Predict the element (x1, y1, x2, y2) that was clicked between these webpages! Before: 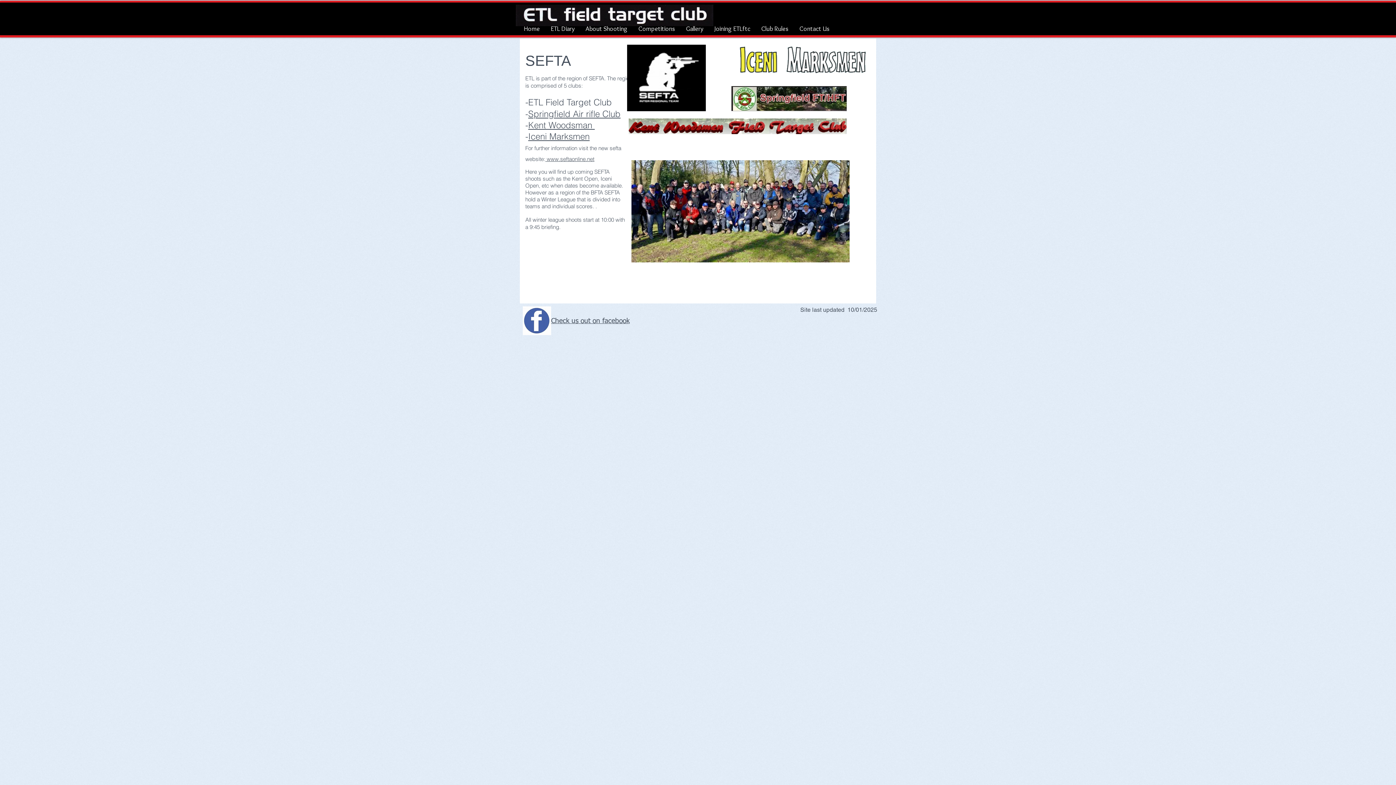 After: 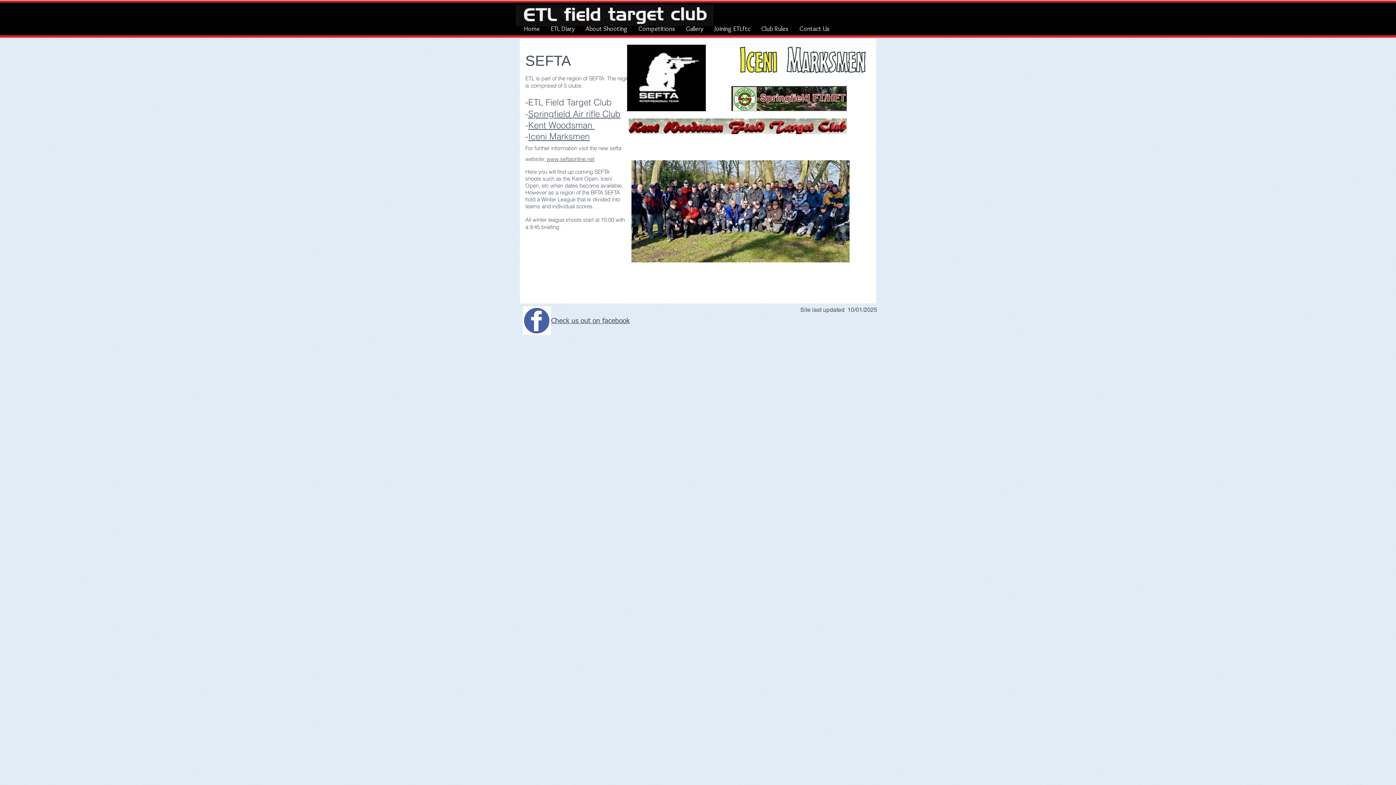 Action: label: Iceni Marksmen bbox: (528, 131, 589, 141)